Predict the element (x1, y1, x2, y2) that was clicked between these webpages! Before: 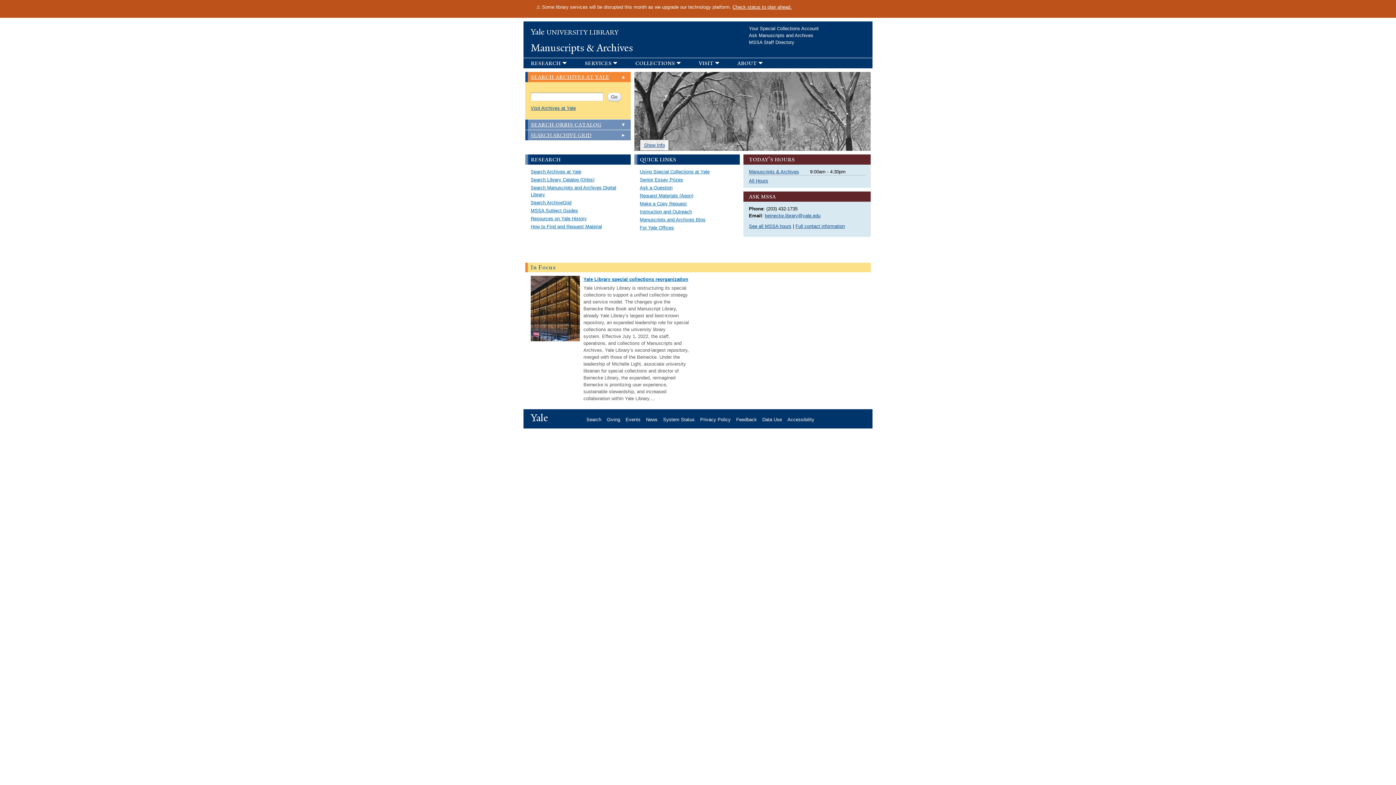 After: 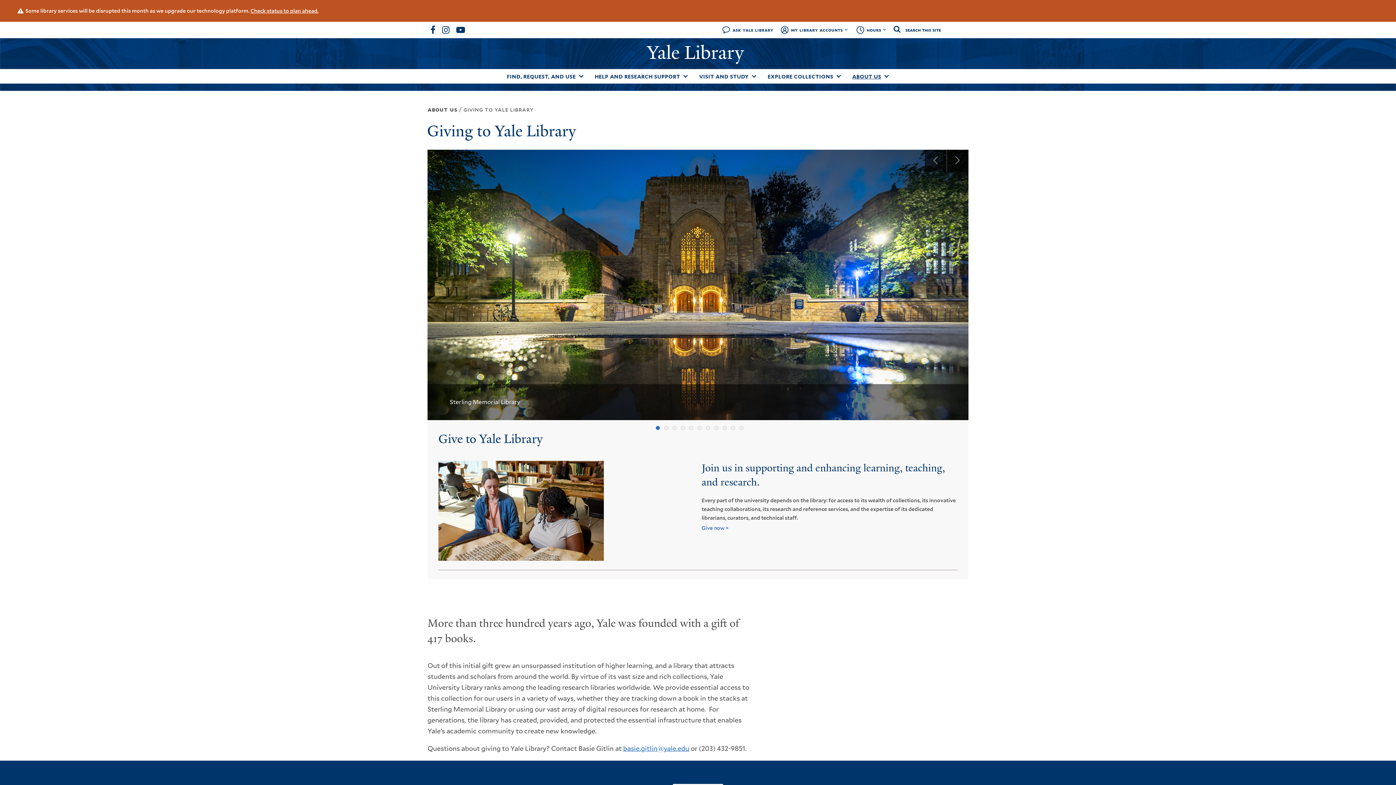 Action: bbox: (606, 417, 625, 422) label: Giving